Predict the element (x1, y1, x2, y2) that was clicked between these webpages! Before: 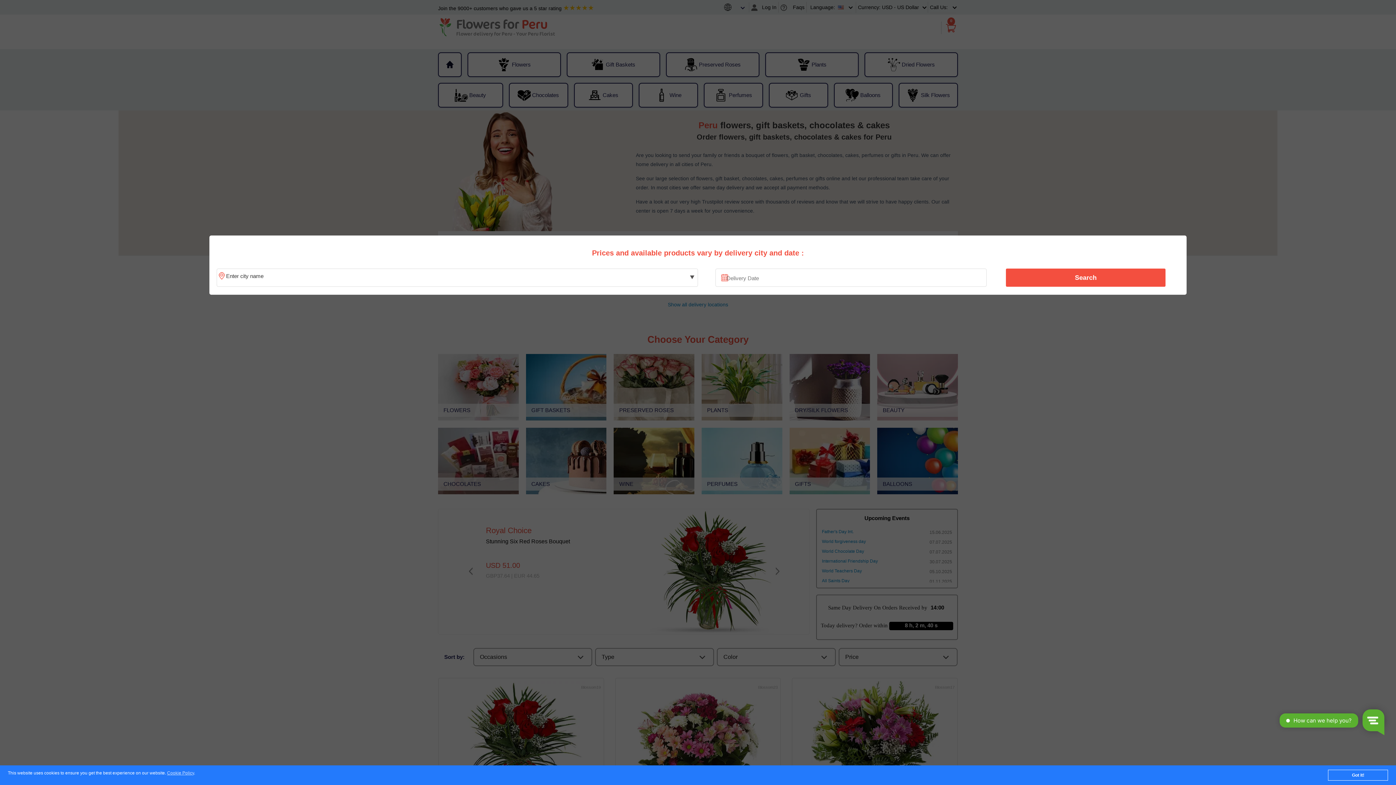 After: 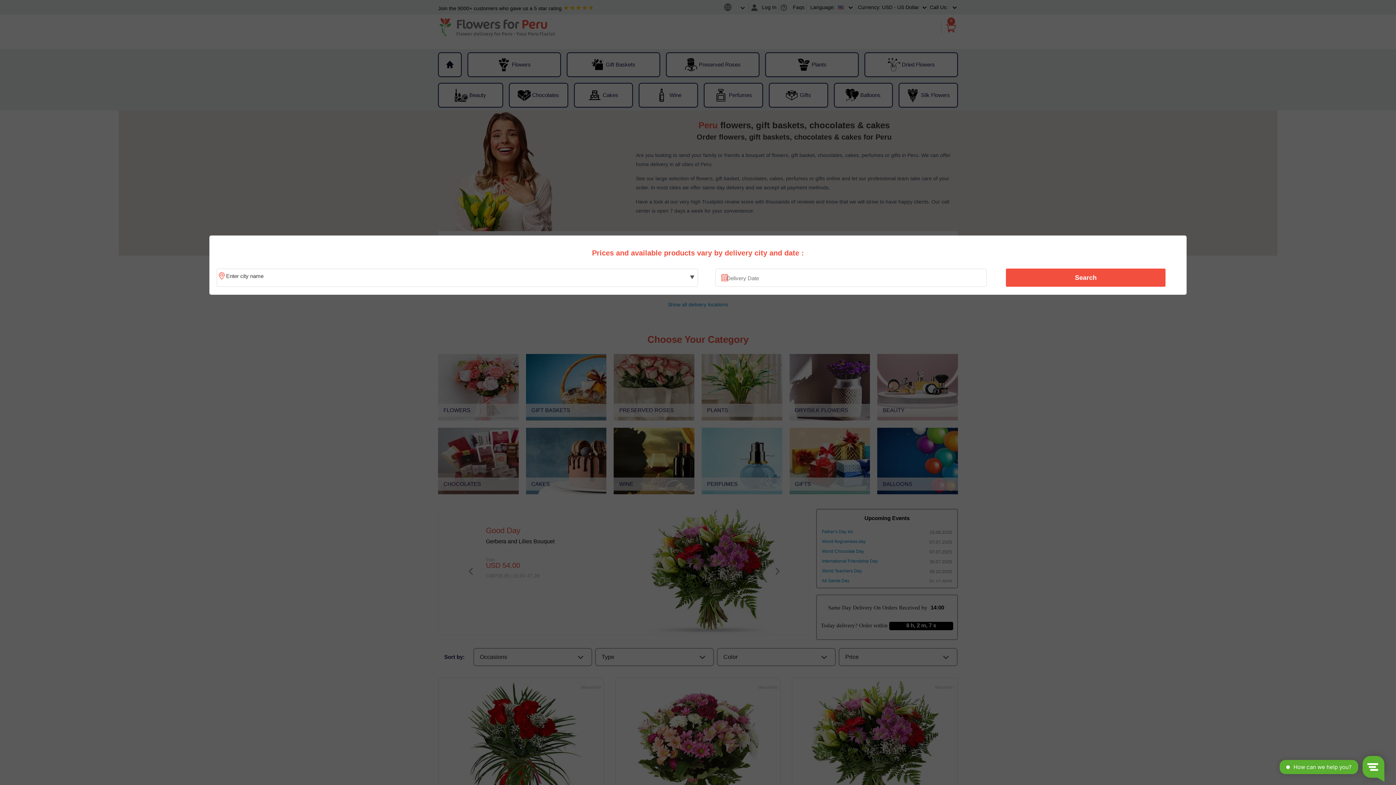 Action: label: Got it! bbox: (1328, 770, 1388, 781)